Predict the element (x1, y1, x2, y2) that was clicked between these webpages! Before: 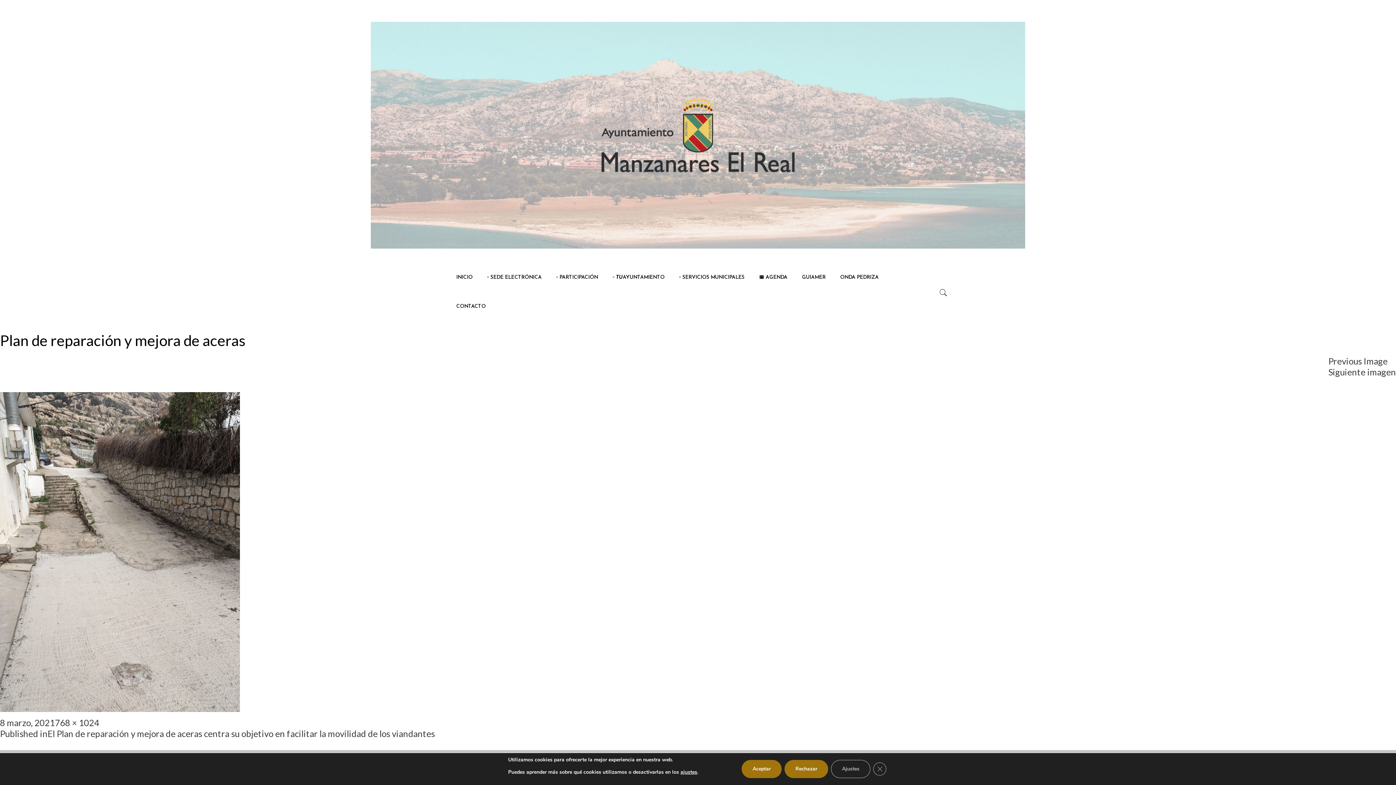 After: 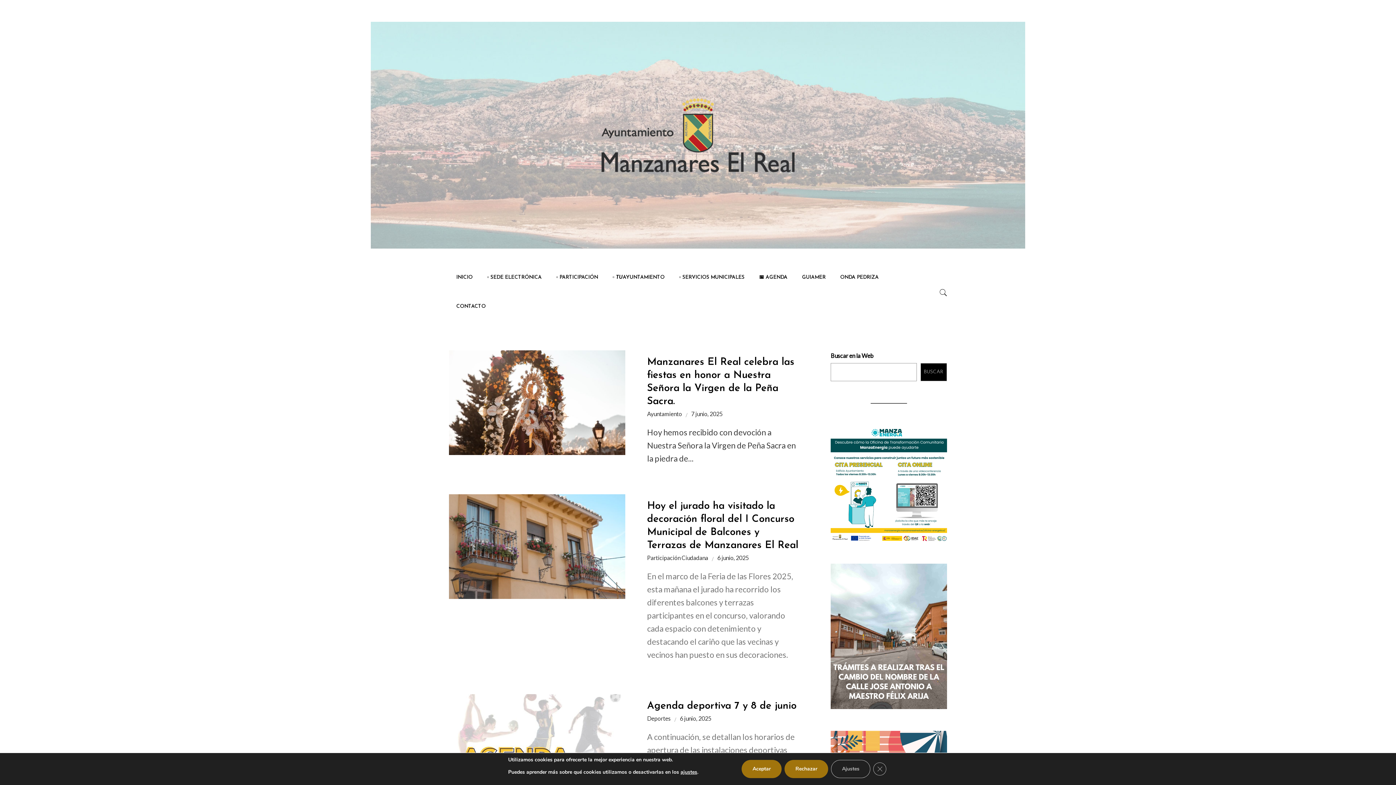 Action: bbox: (370, 128, 1025, 139)